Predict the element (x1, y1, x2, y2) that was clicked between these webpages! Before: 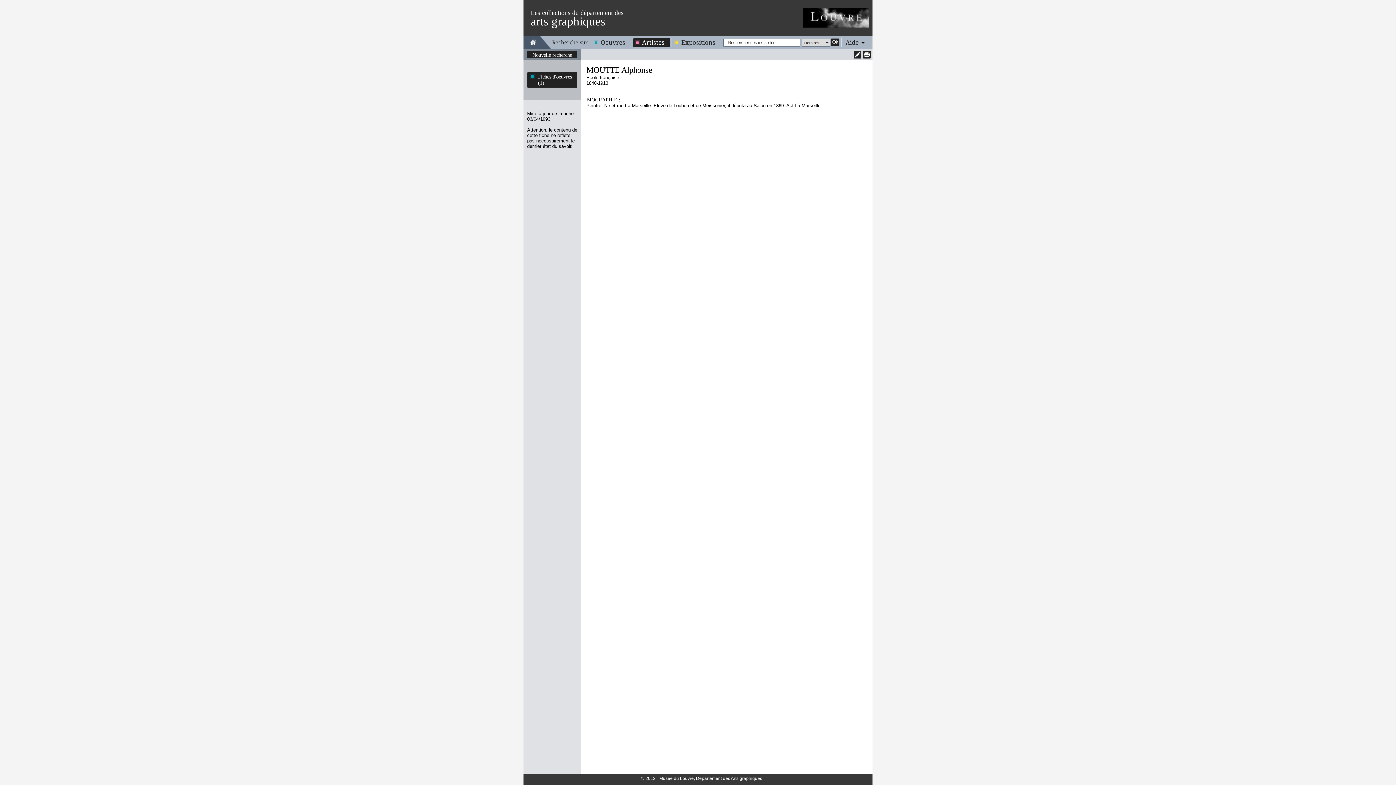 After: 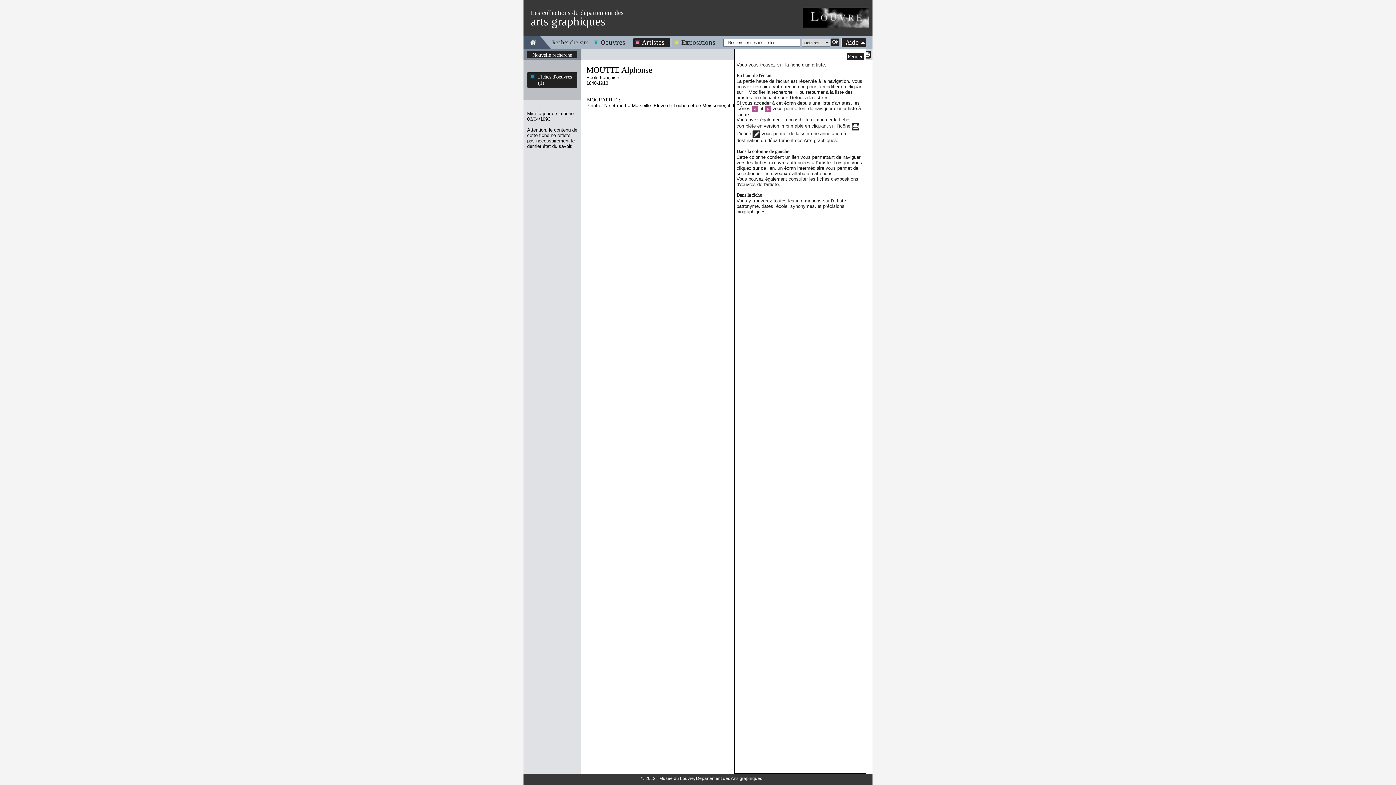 Action: label: Aide bbox: (842, 38, 866, 46)